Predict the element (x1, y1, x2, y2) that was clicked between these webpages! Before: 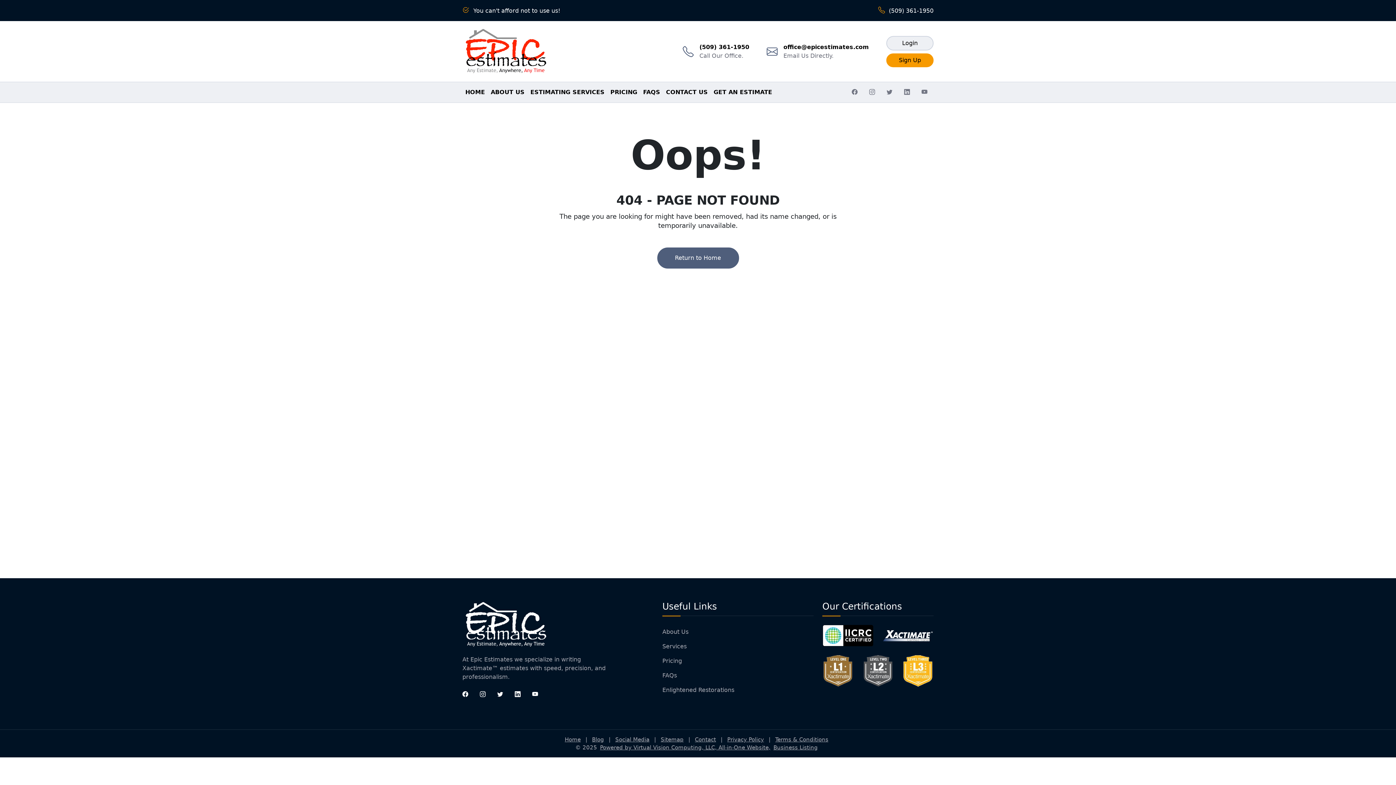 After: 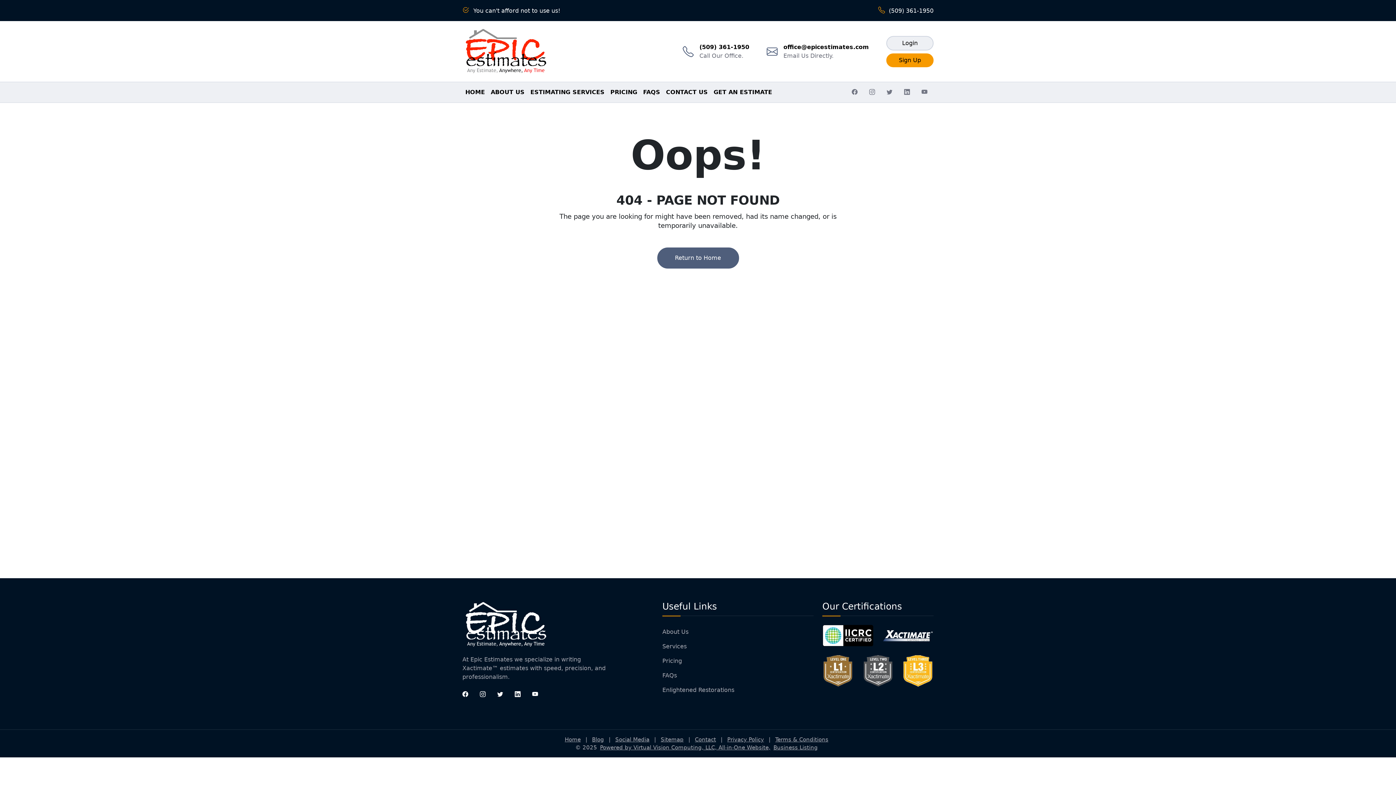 Action: bbox: (882, 632, 933, 639)